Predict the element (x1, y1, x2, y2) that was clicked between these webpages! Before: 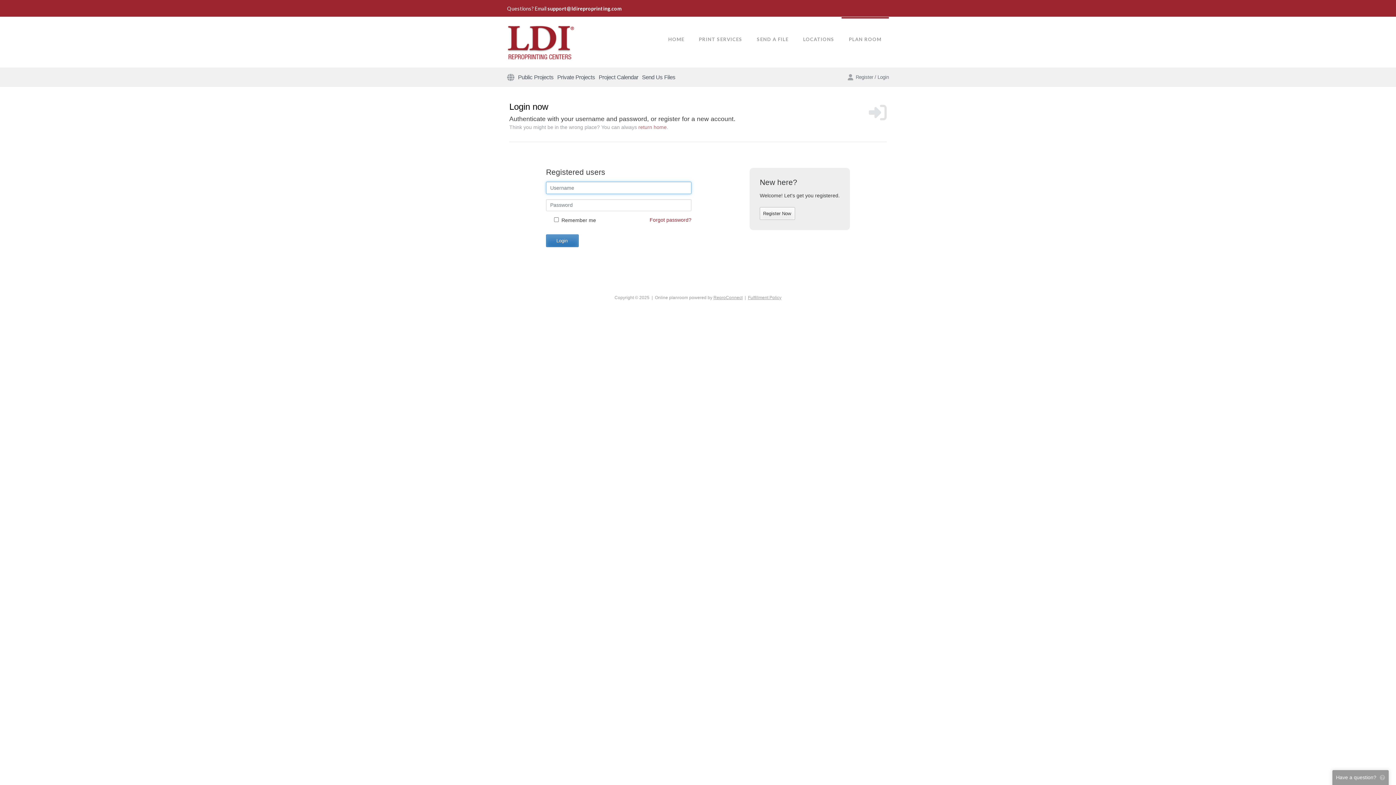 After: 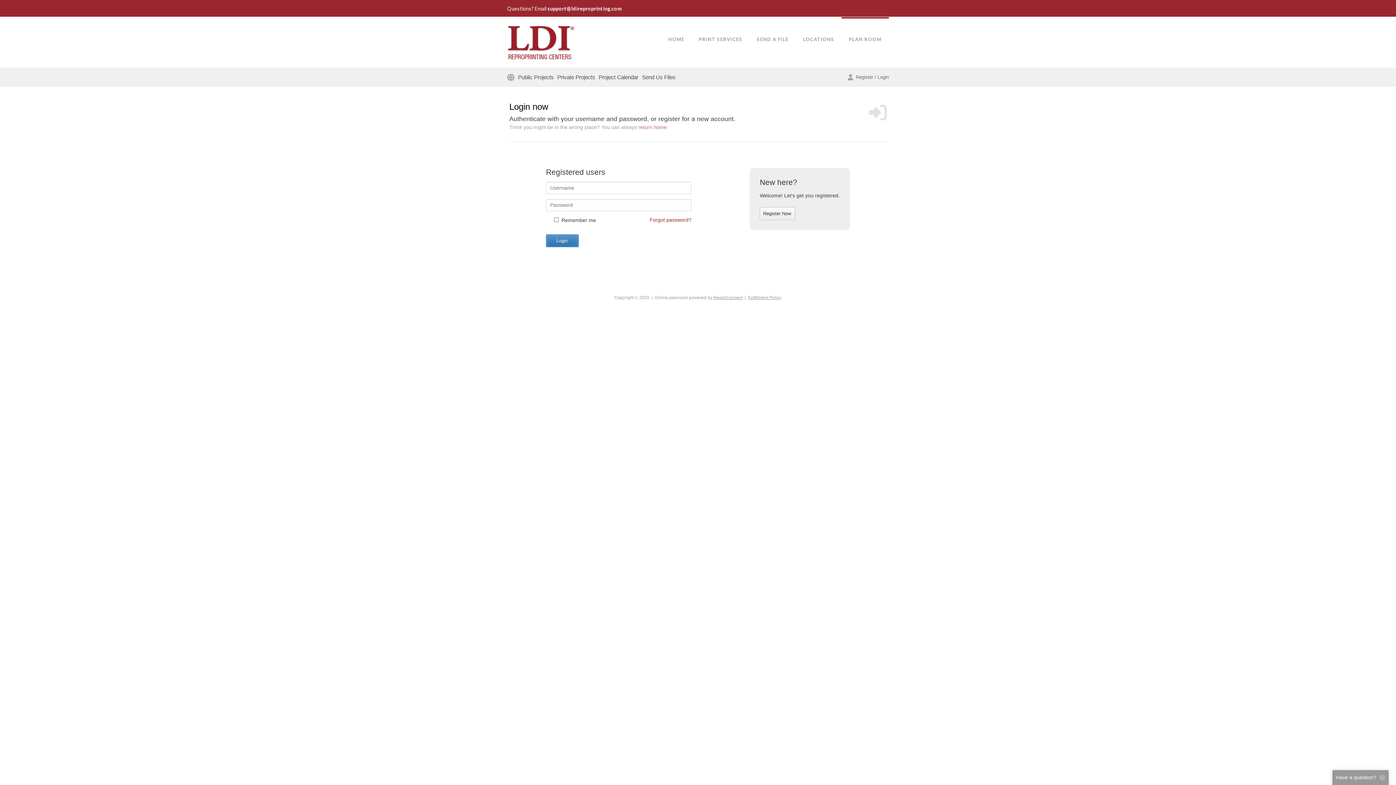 Action: label: Copyright © 2025 bbox: (614, 295, 649, 300)